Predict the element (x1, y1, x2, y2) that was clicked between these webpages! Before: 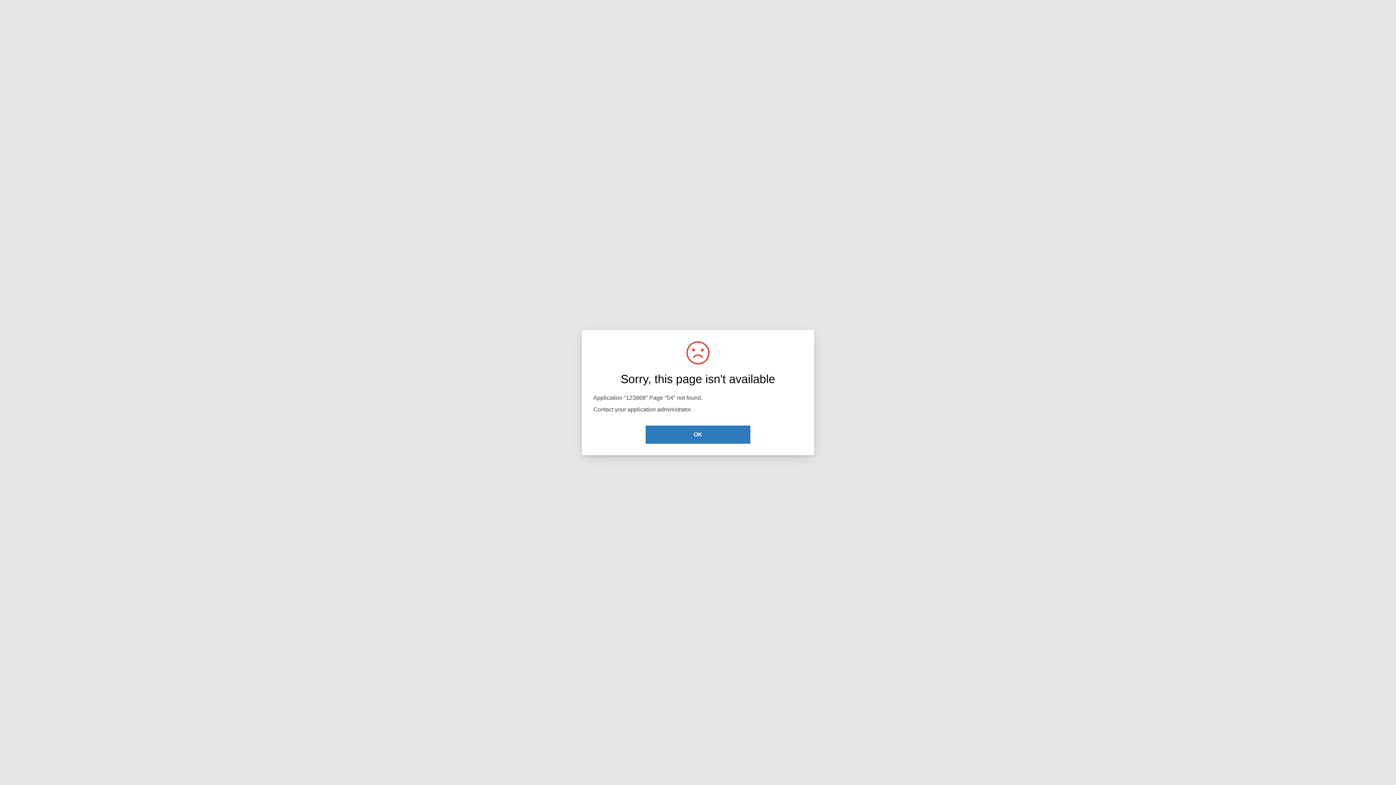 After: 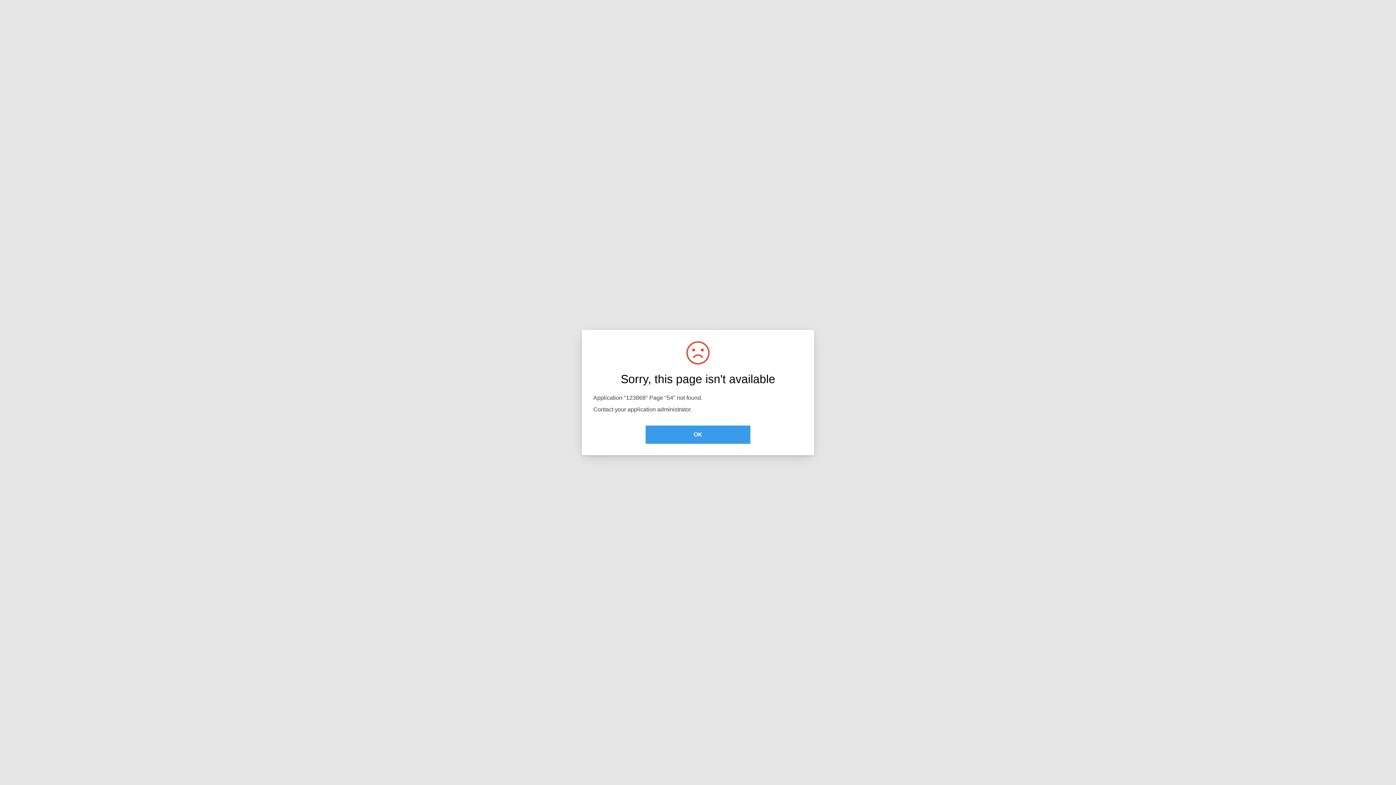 Action: bbox: (645, 425, 750, 444) label: OK